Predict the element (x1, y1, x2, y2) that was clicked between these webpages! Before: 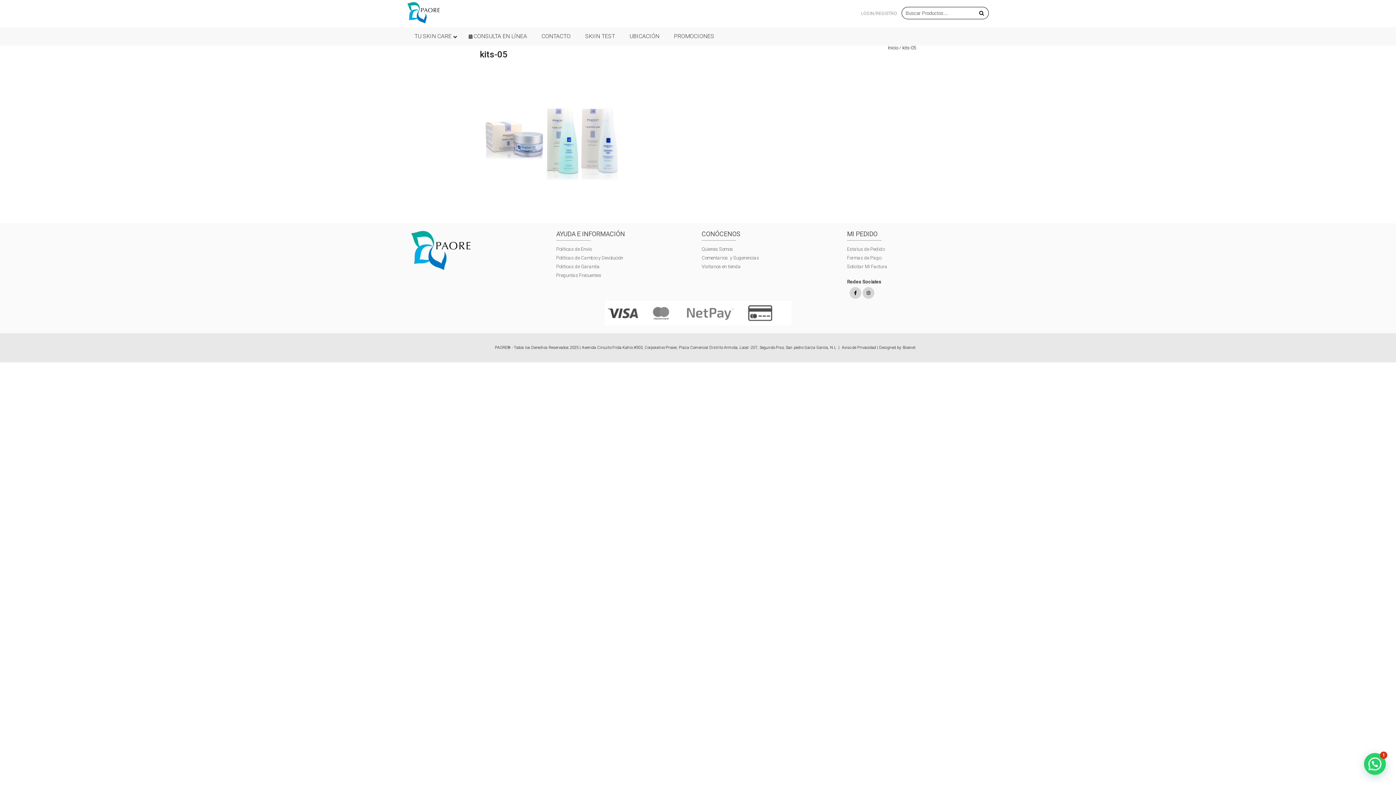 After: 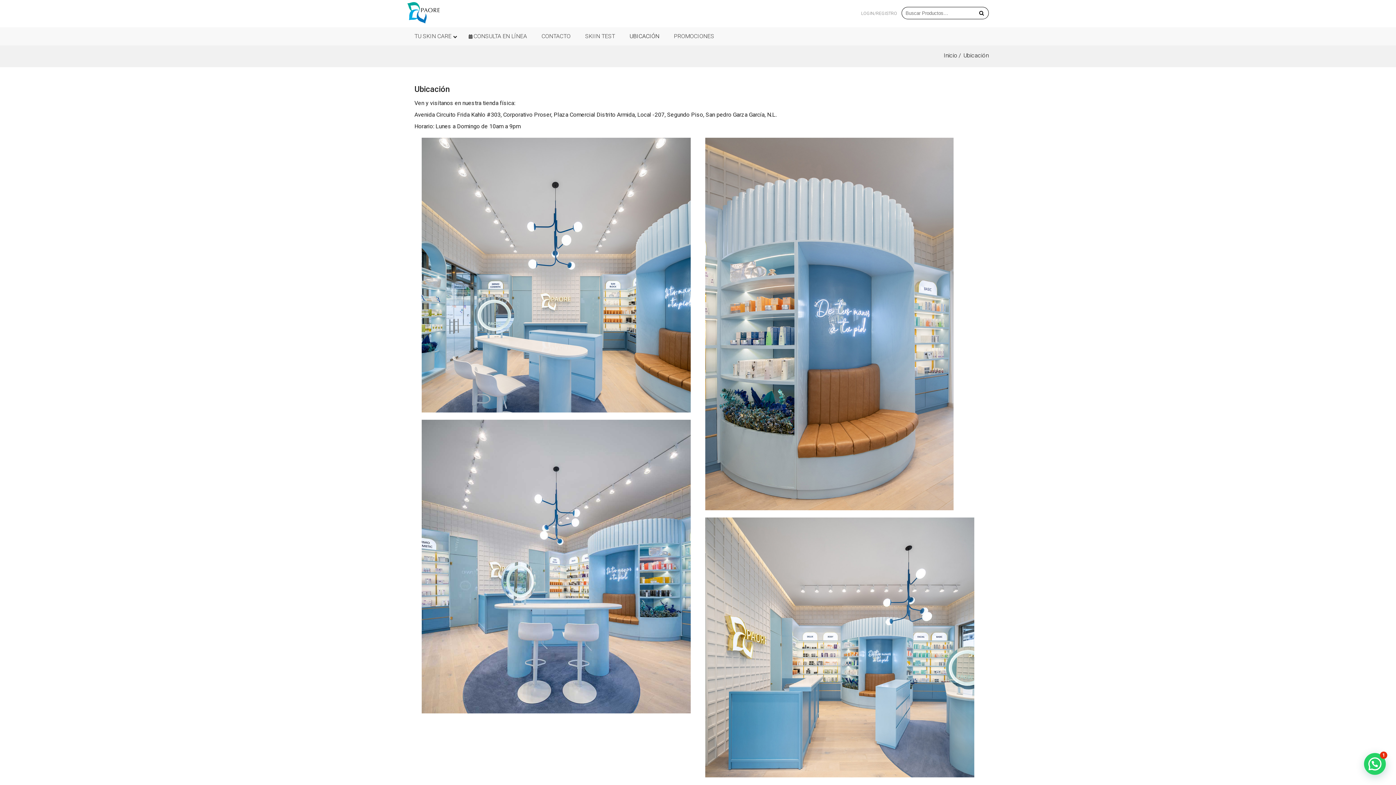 Action: label: UBICACIÓN bbox: (622, 27, 666, 45)